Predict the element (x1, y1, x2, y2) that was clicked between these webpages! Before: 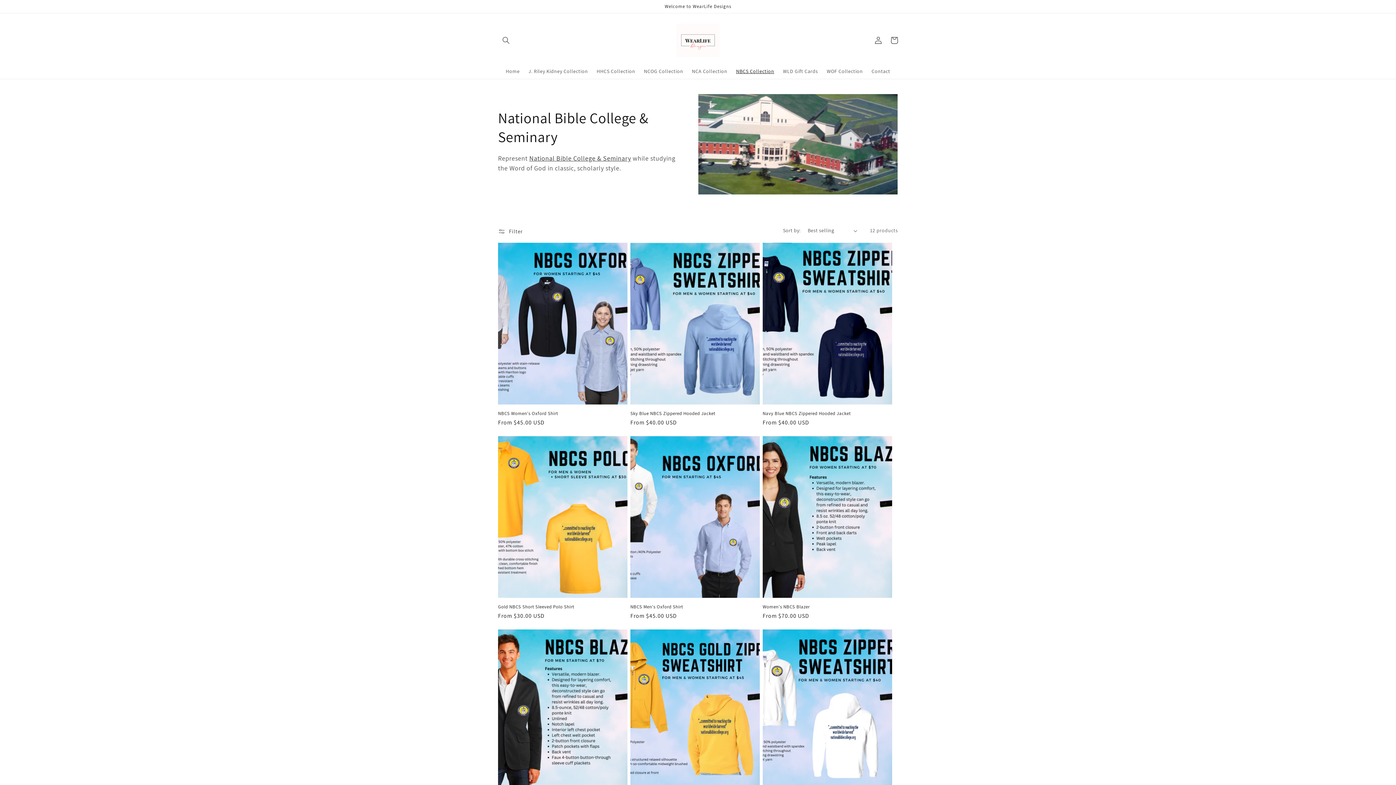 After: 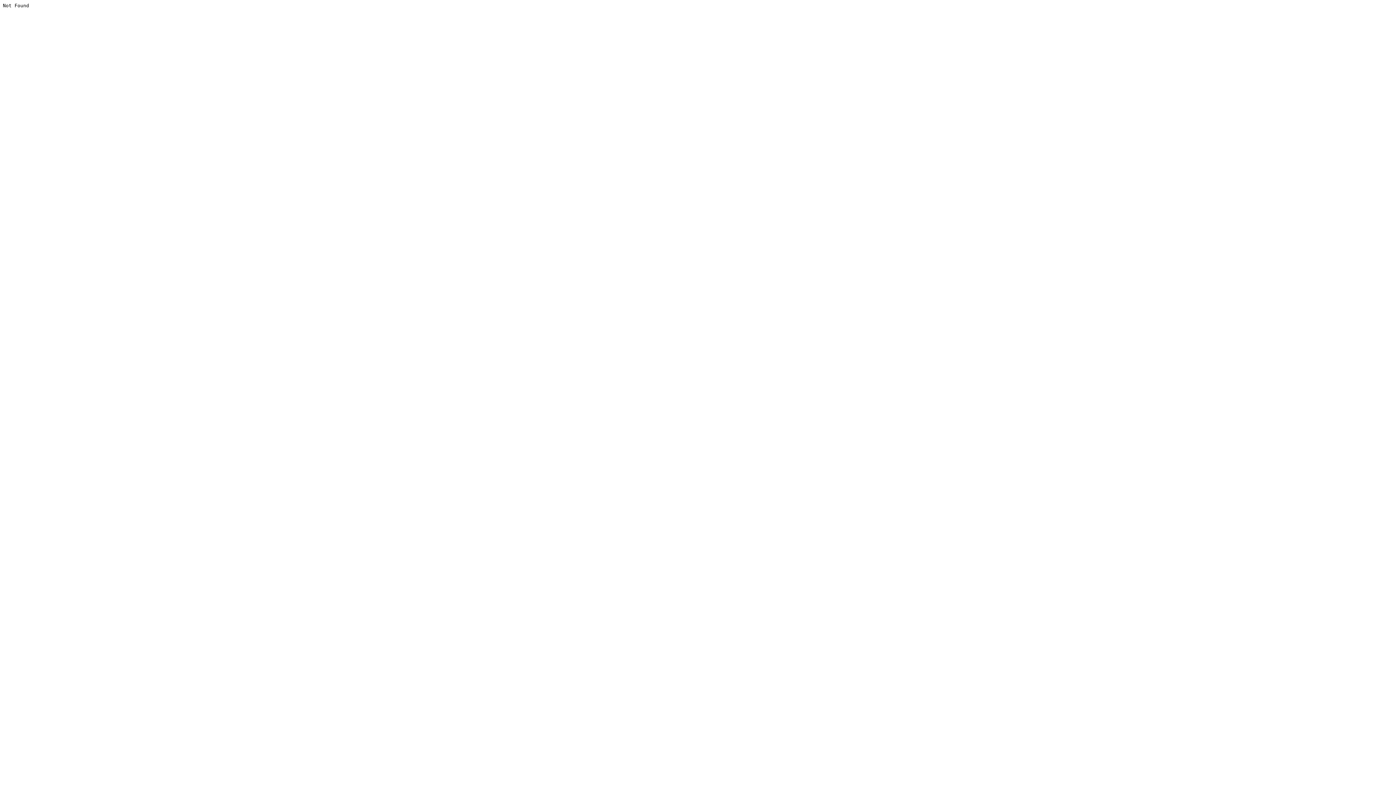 Action: bbox: (529, 154, 631, 162) label: National Bible College & Seminary